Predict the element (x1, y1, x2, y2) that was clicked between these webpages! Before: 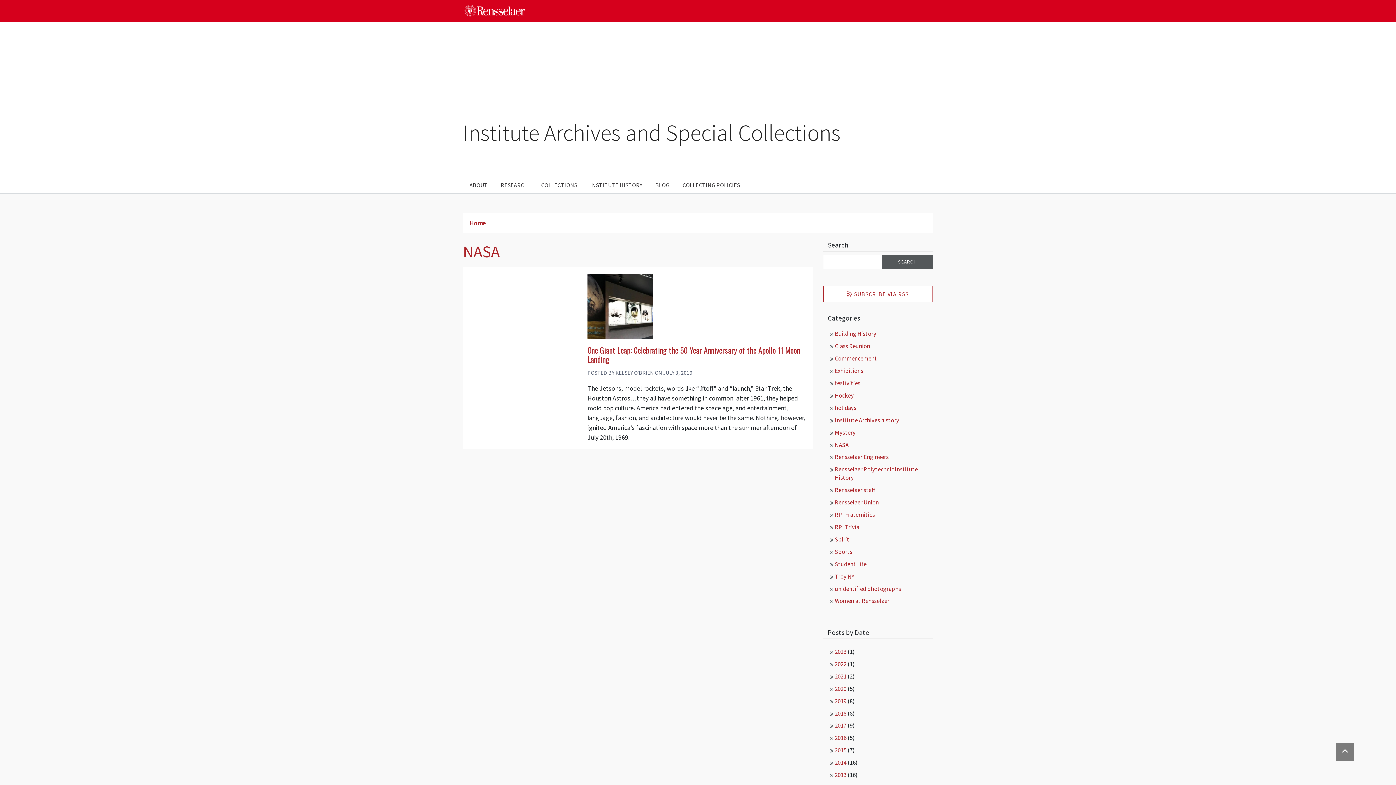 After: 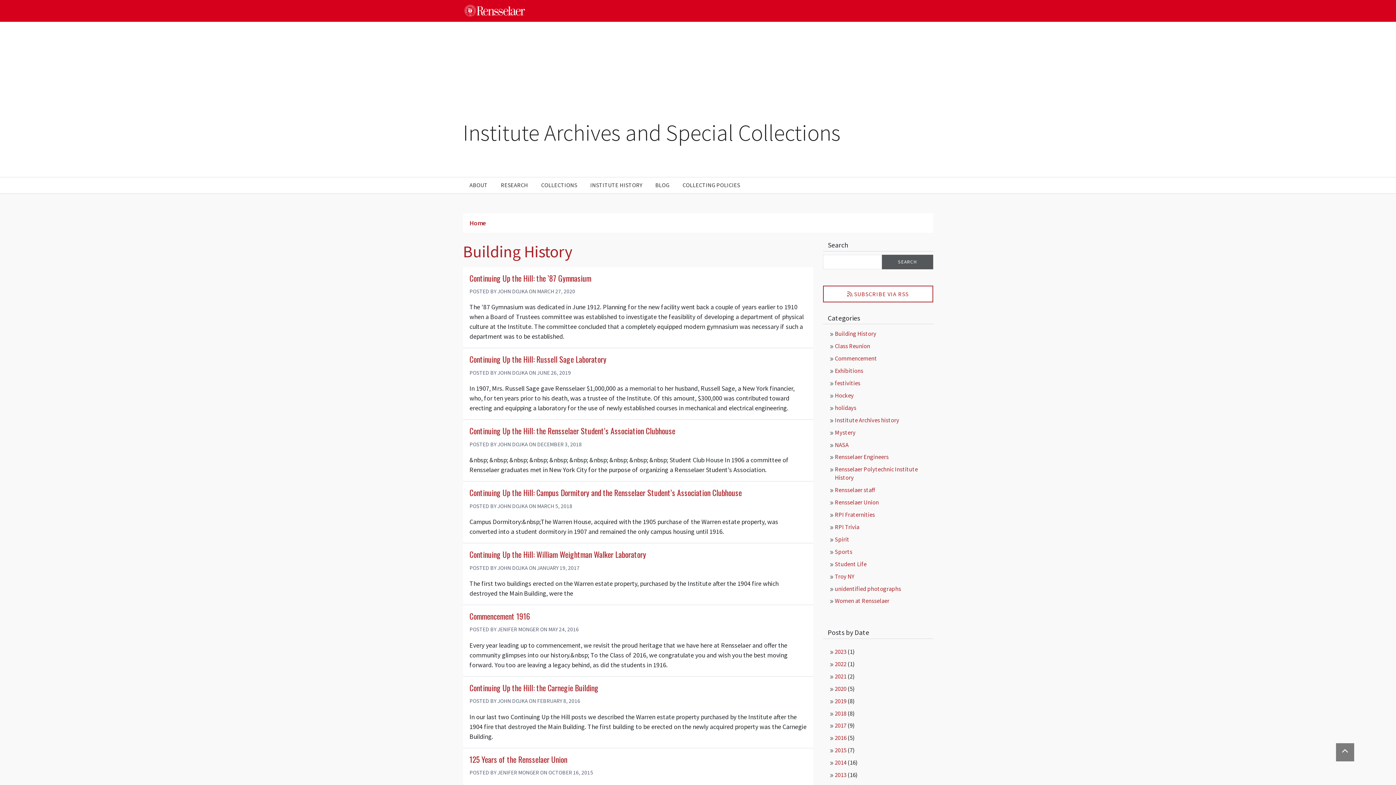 Action: bbox: (835, 330, 876, 337) label: Building History